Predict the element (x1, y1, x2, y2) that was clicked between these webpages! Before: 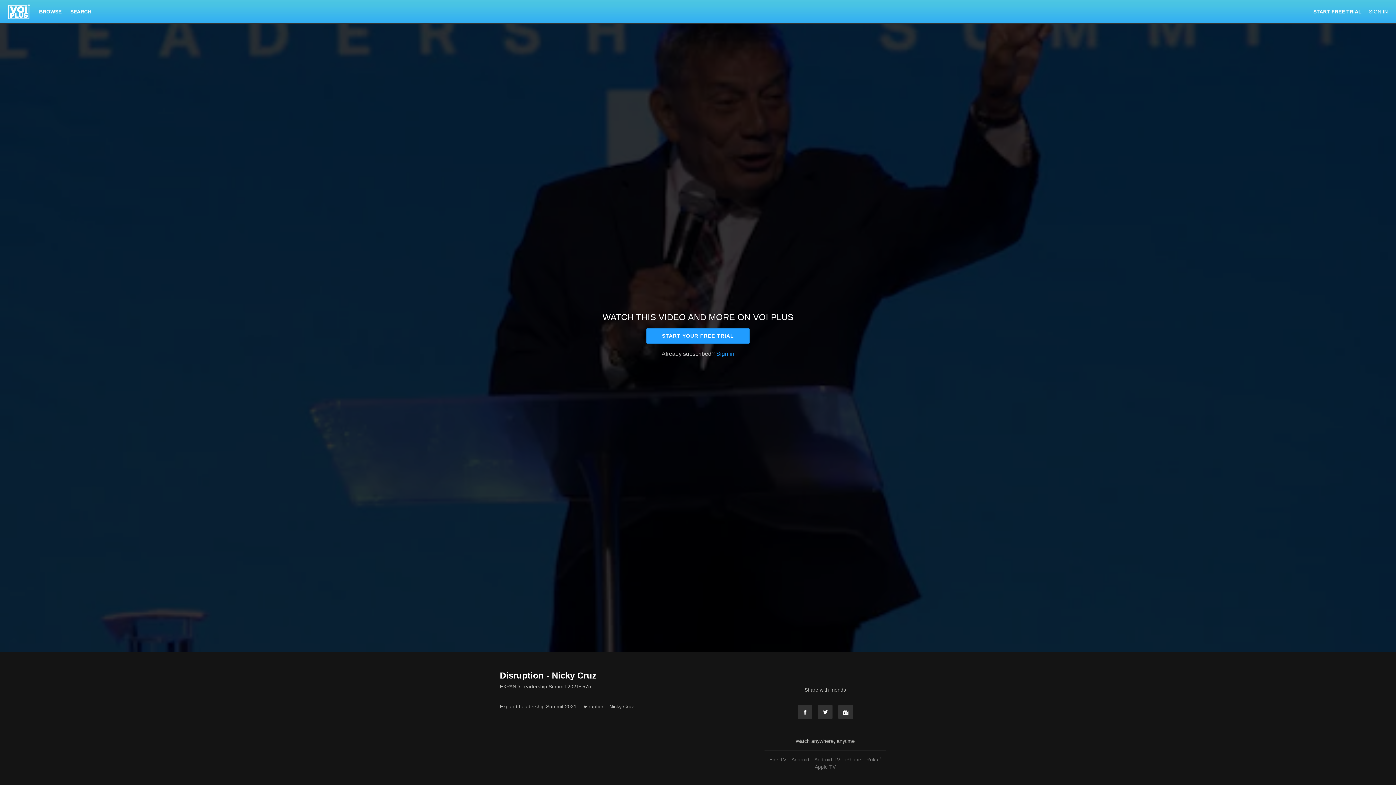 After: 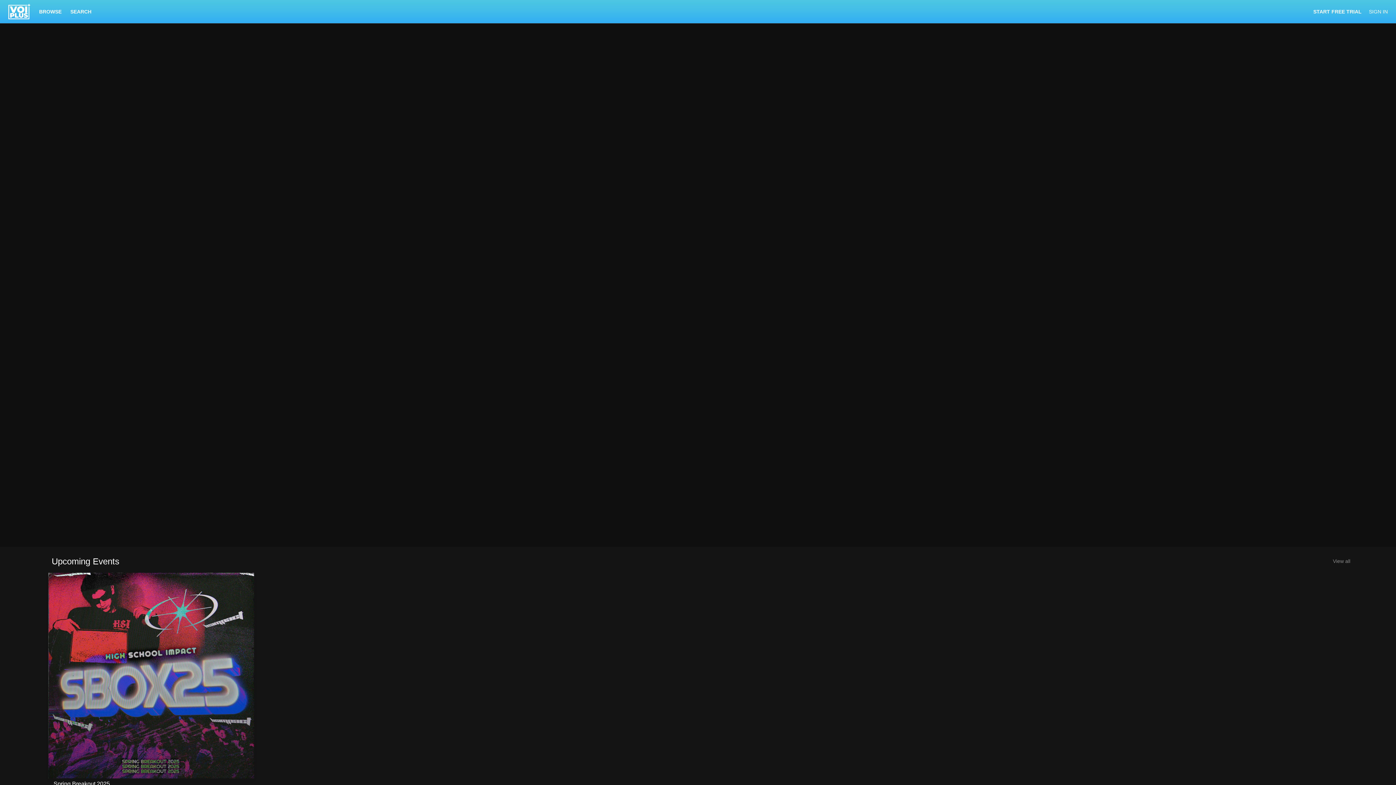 Action: label: BROWSE  bbox: (35, 8, 66, 14)